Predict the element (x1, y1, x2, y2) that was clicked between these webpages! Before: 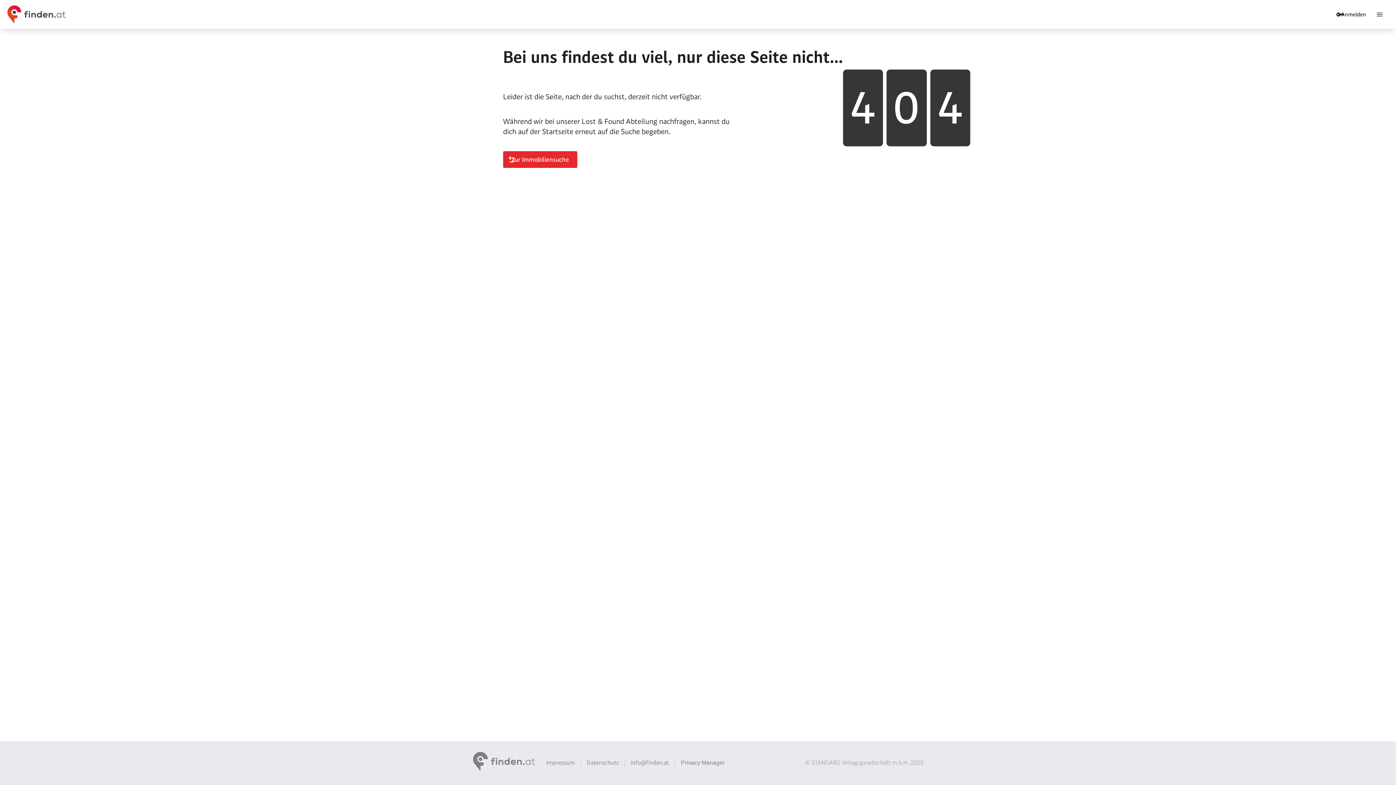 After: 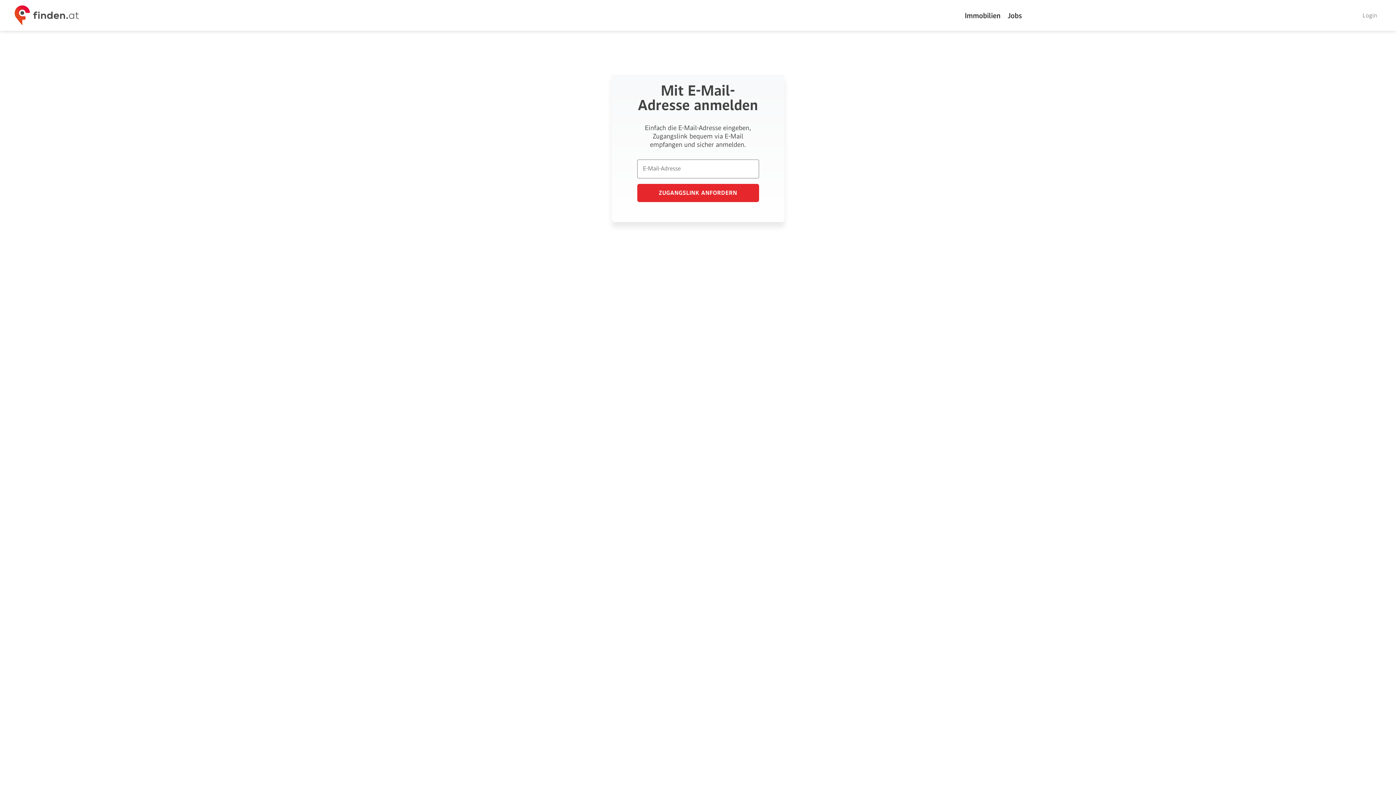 Action: label: Anmelden bbox: (1331, 5, 1370, 23)